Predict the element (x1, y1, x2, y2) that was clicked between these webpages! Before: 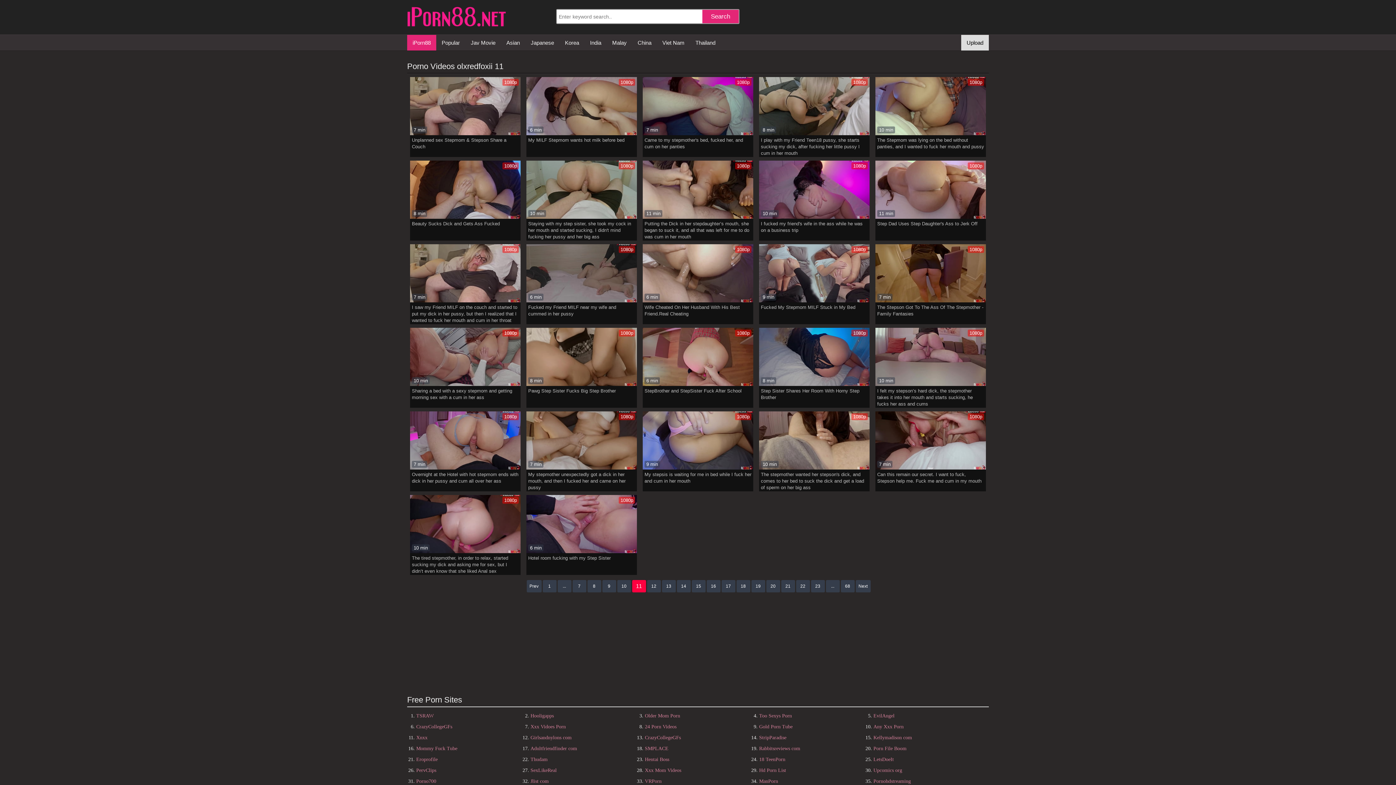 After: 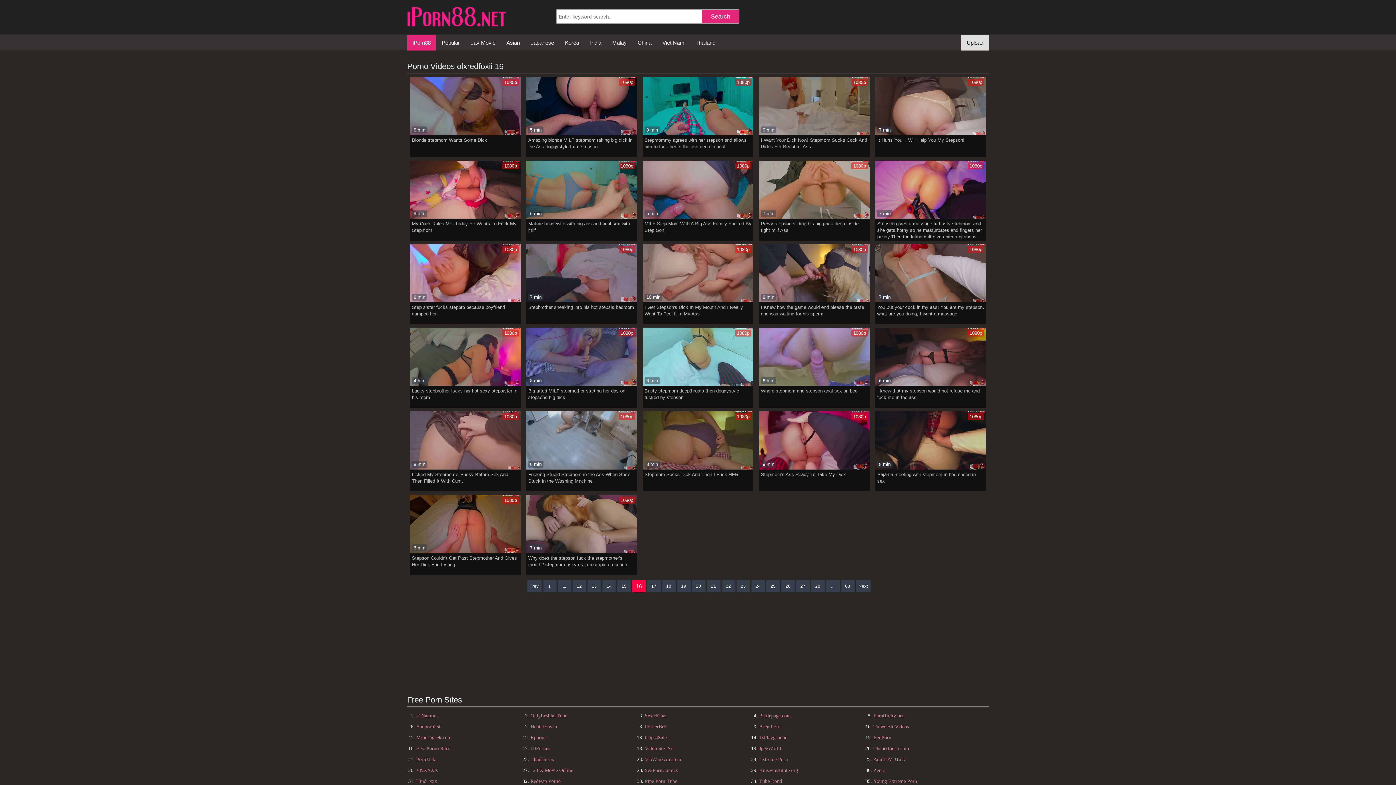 Action: bbox: (706, 580, 720, 592) label: 16